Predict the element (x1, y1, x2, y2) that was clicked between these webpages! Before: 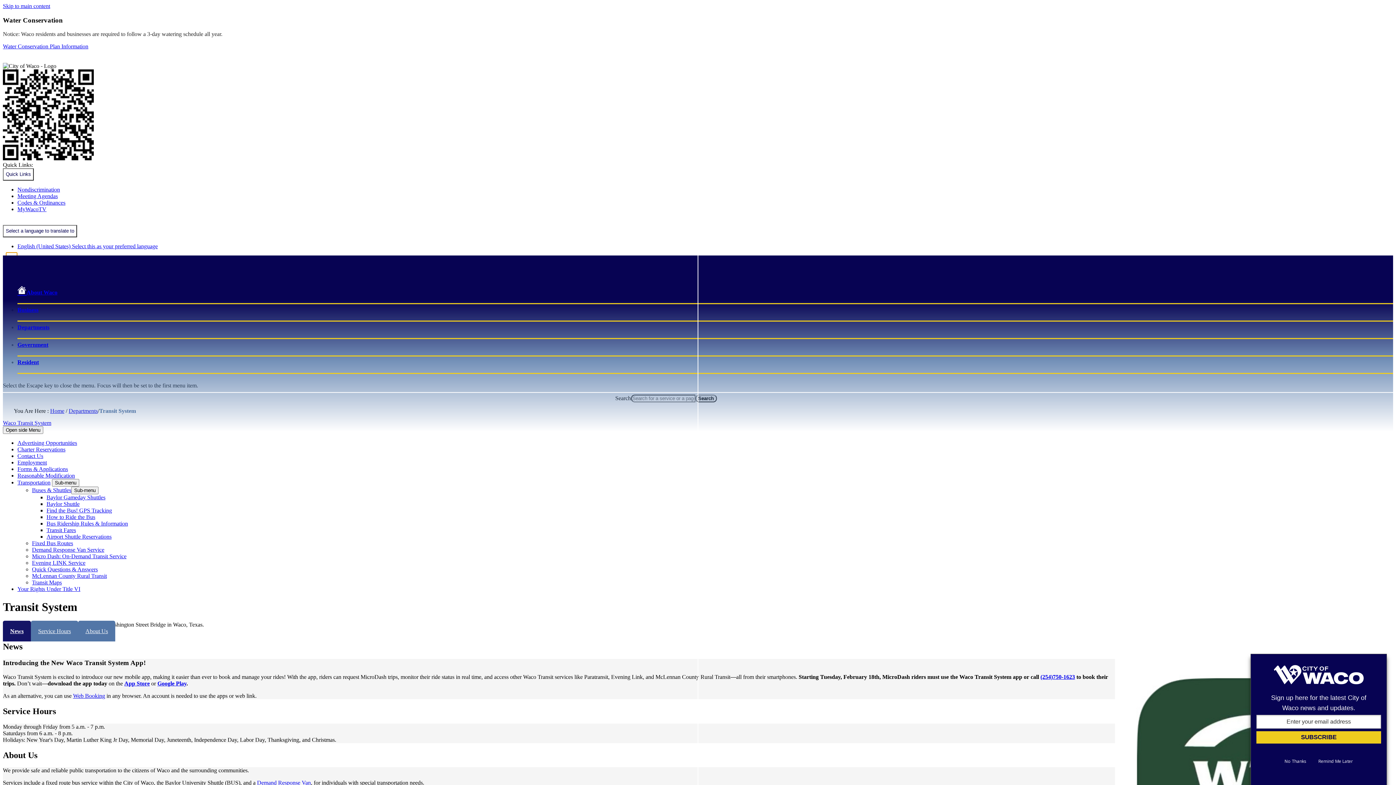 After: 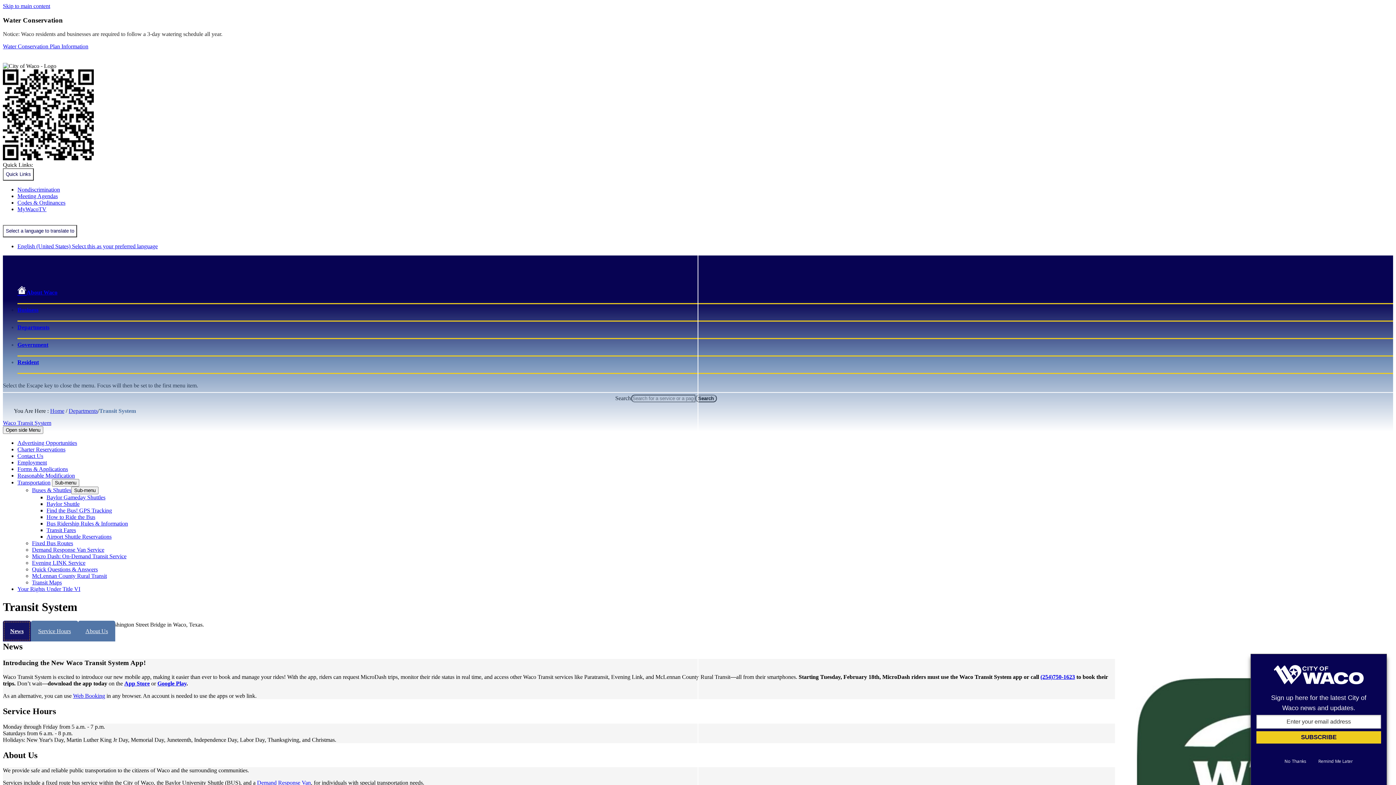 Action: bbox: (2, 621, 30, 641) label: News